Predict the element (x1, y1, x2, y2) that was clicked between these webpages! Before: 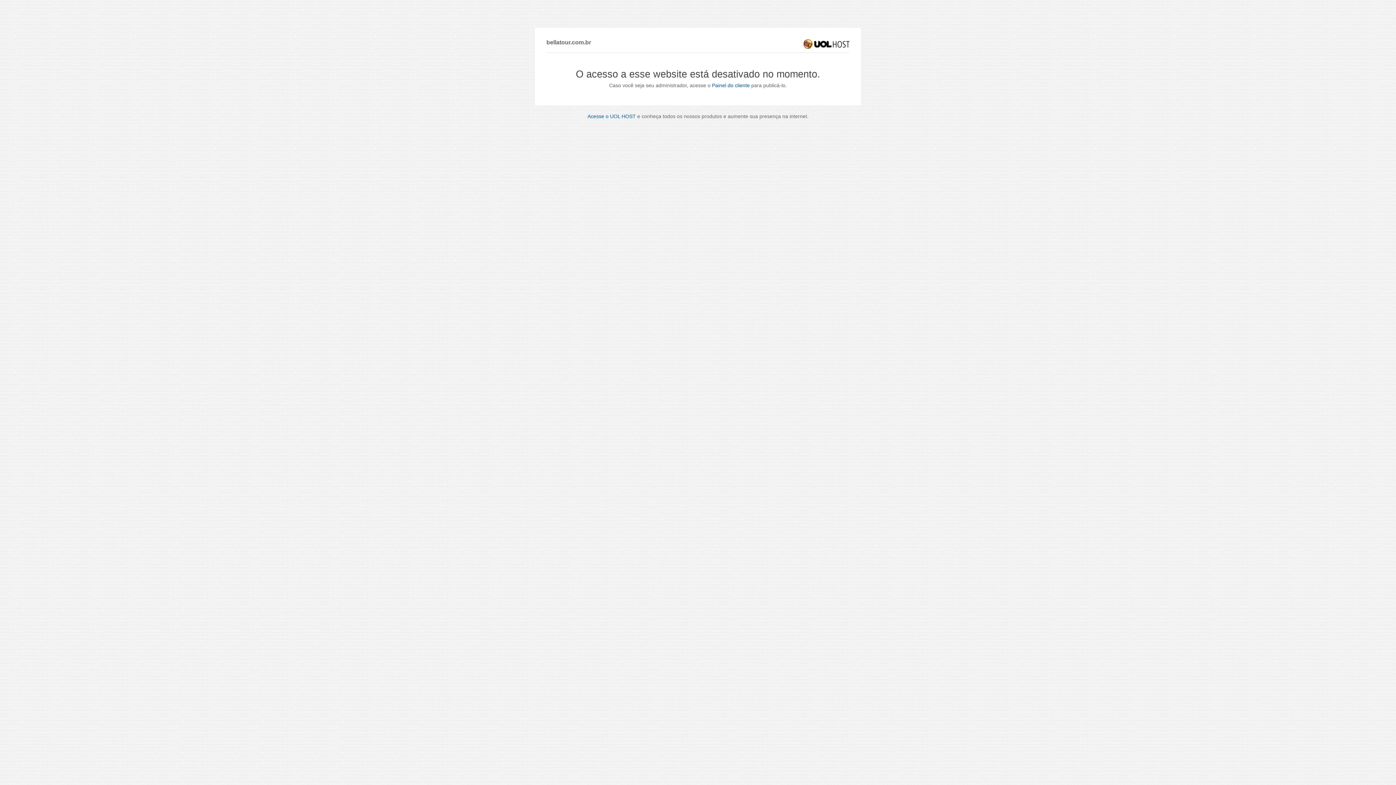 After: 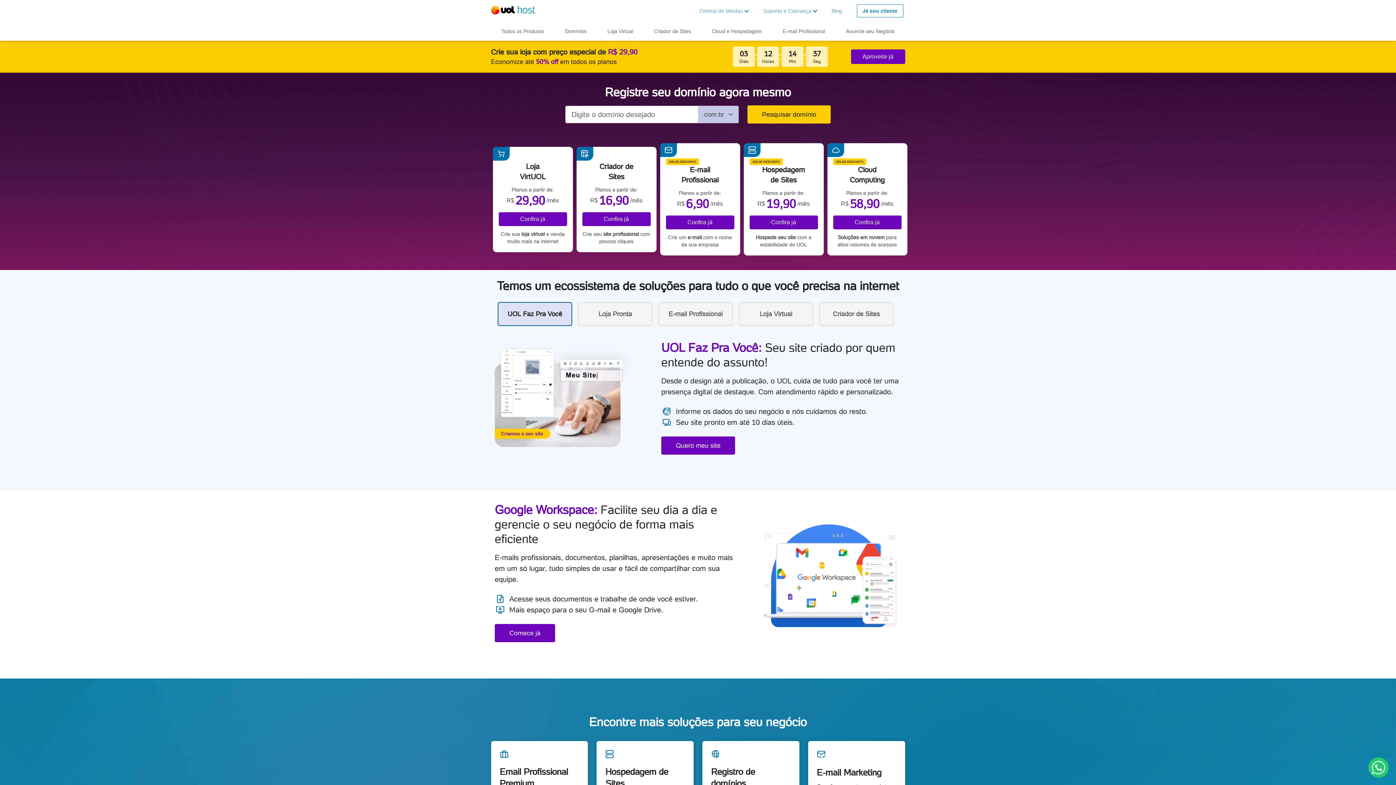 Action: label: Acesse o UOL HOST bbox: (587, 113, 636, 119)